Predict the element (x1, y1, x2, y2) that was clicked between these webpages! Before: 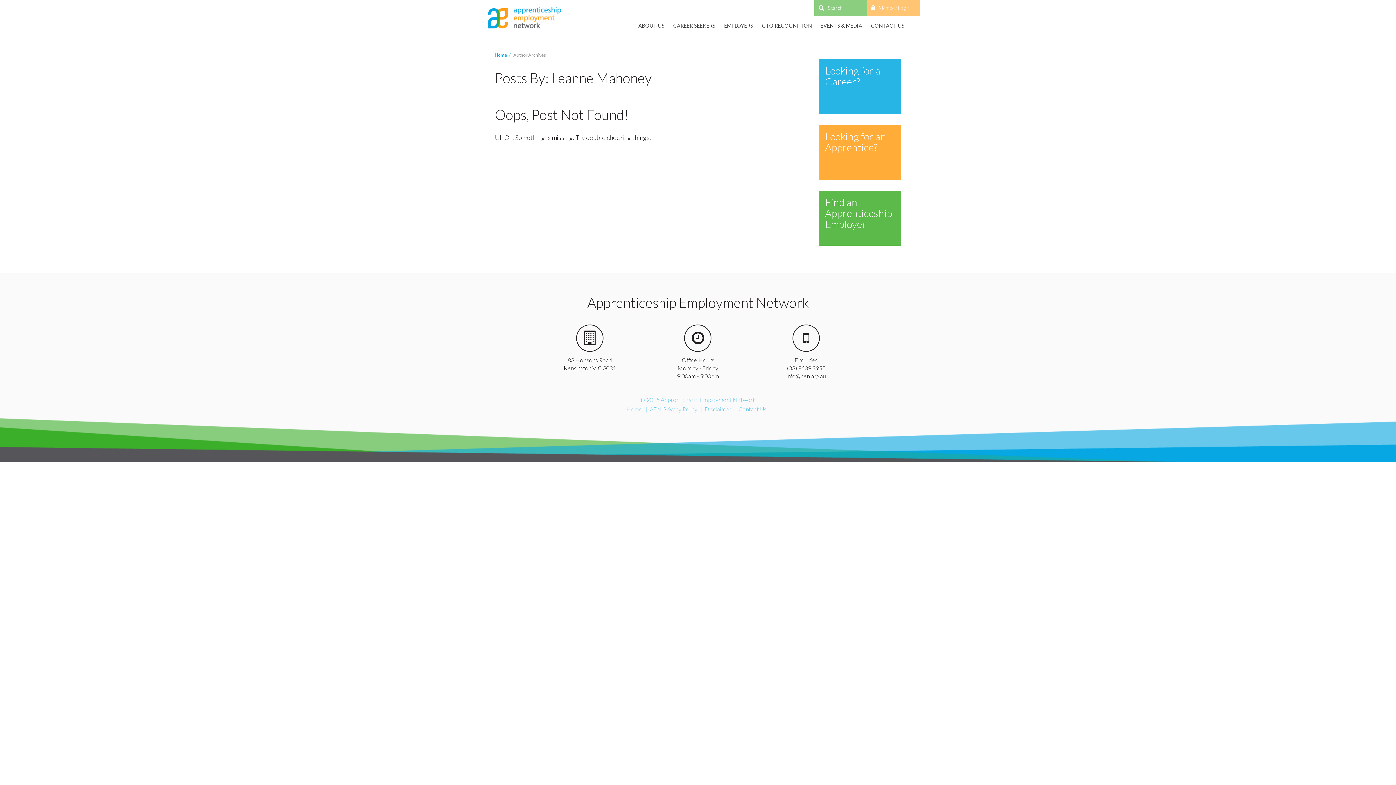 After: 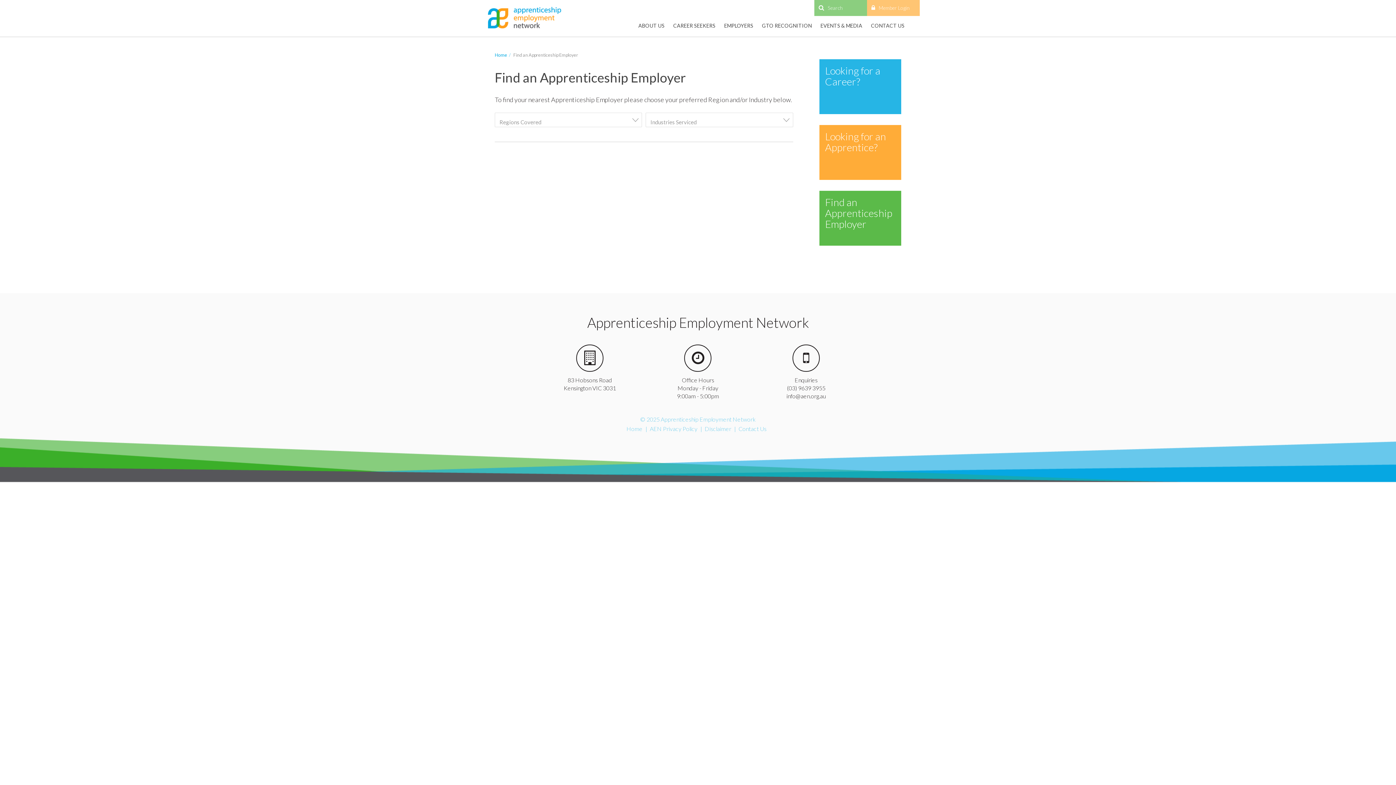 Action: label: Find an Apprenticeship Employer bbox: (819, 190, 901, 245)